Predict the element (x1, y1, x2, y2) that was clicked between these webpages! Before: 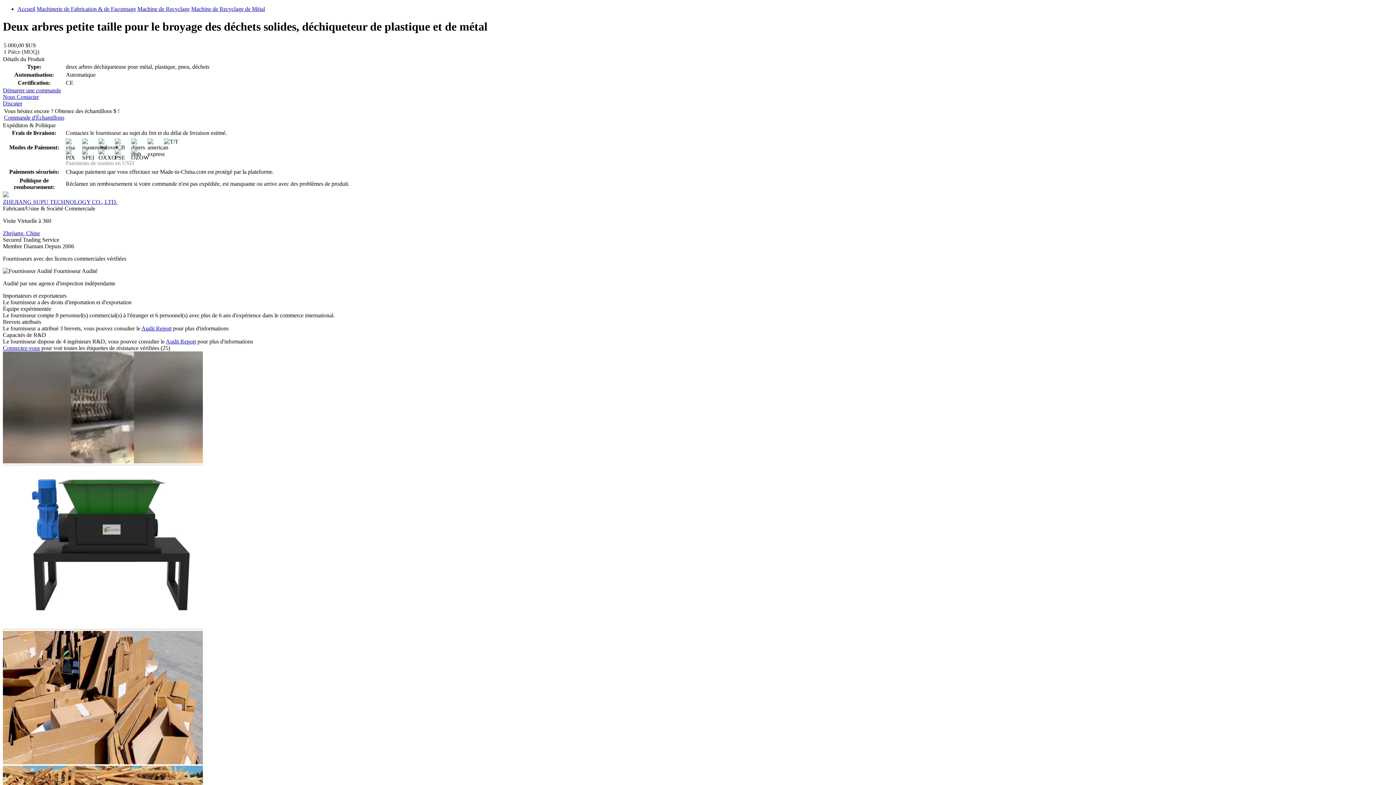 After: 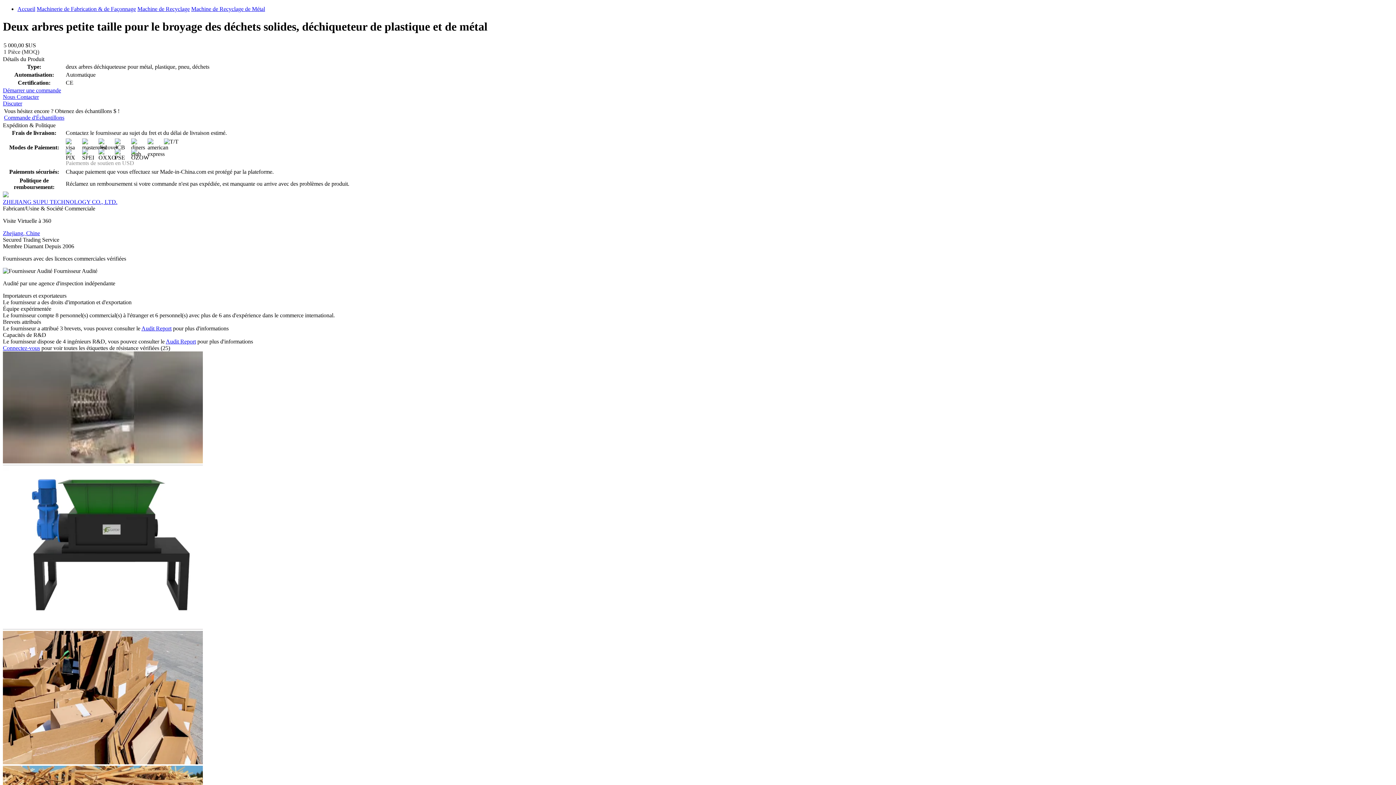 Action: bbox: (191, 5, 265, 12) label: Machine de Recyclage de Métal